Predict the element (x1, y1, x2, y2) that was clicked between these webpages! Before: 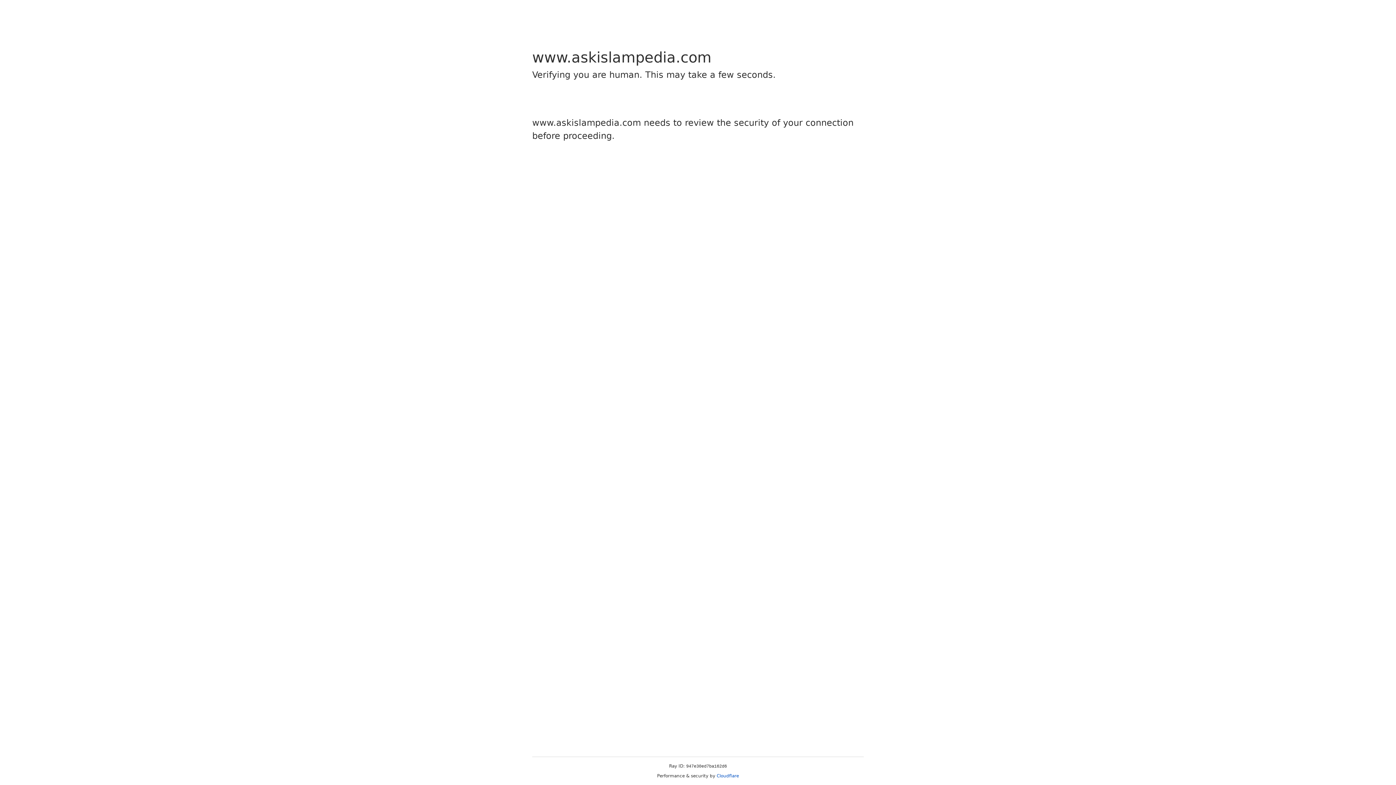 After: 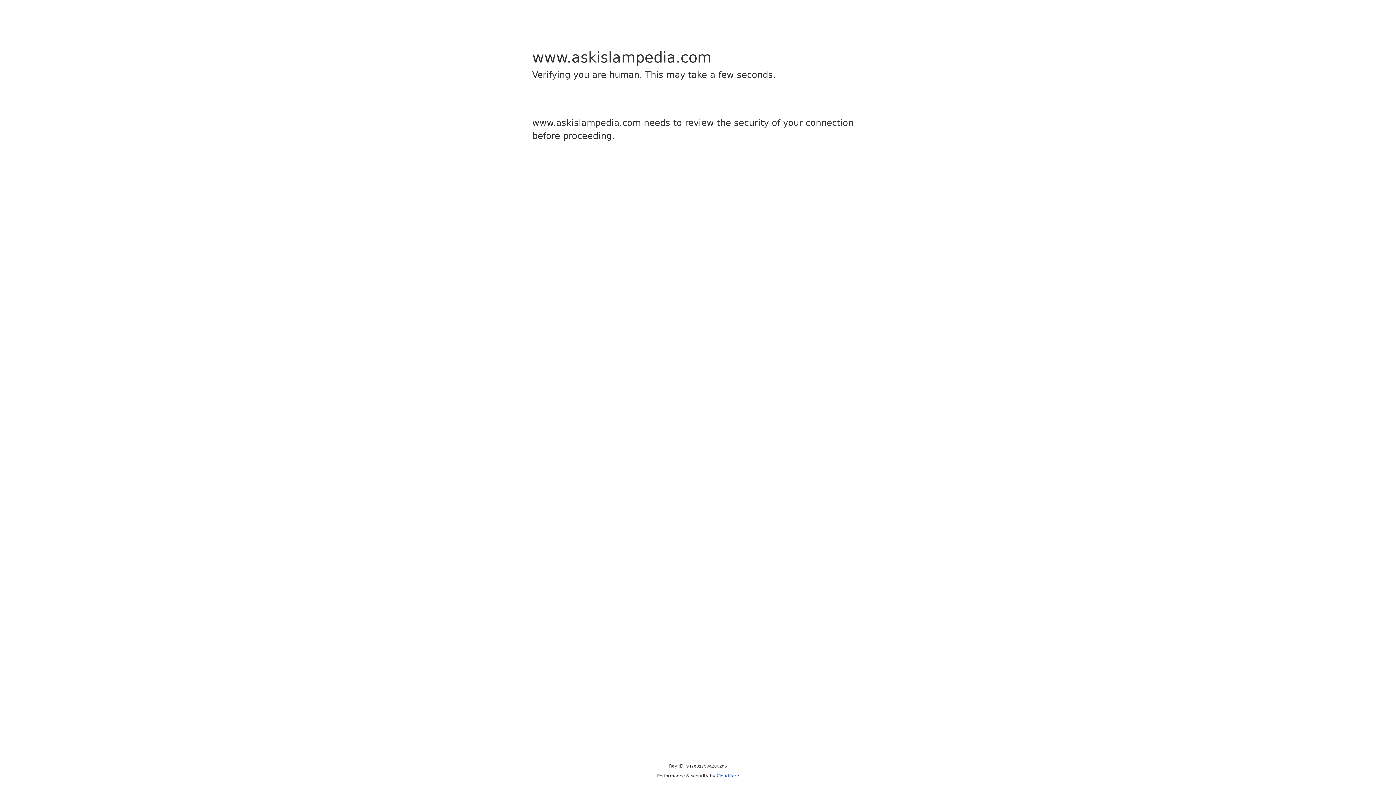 Action: label: Cloudflare bbox: (716, 773, 739, 778)